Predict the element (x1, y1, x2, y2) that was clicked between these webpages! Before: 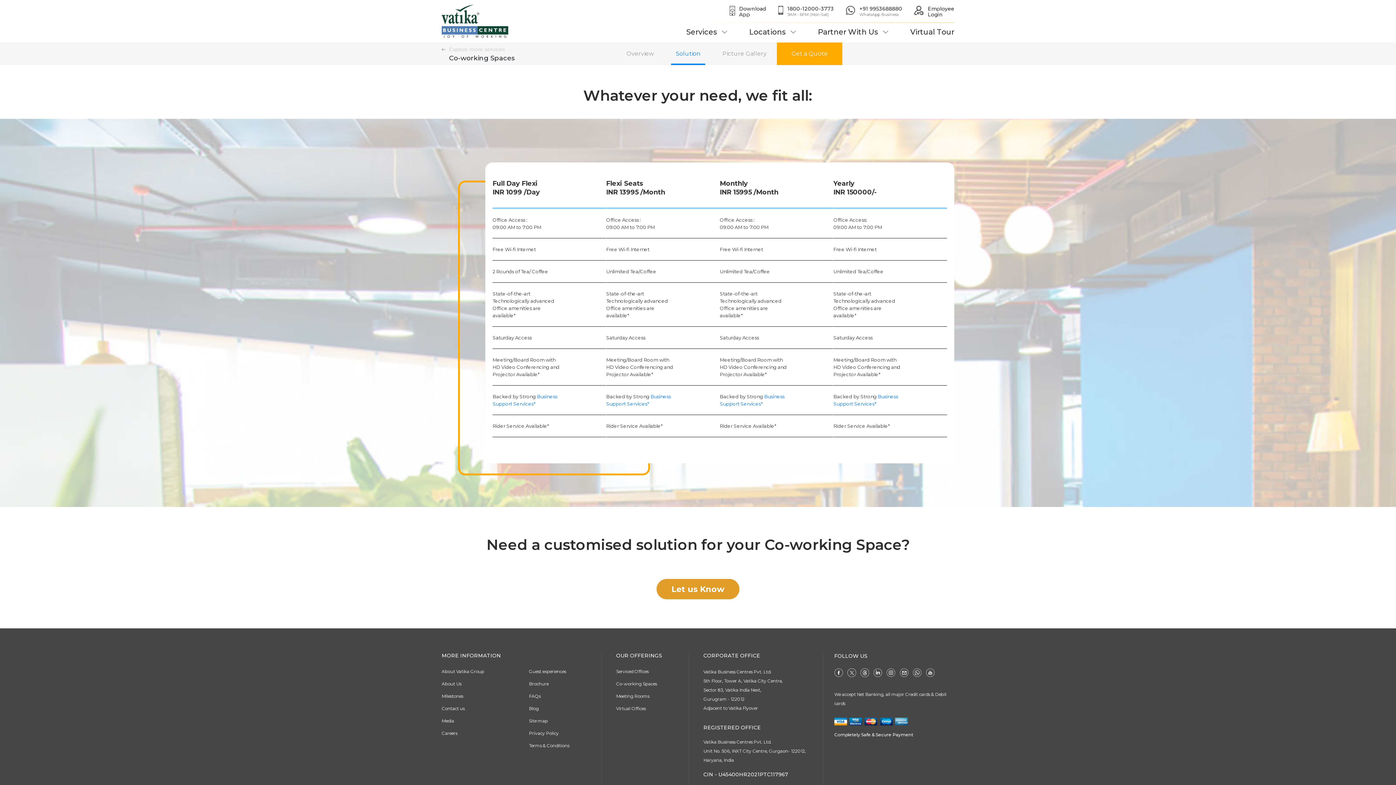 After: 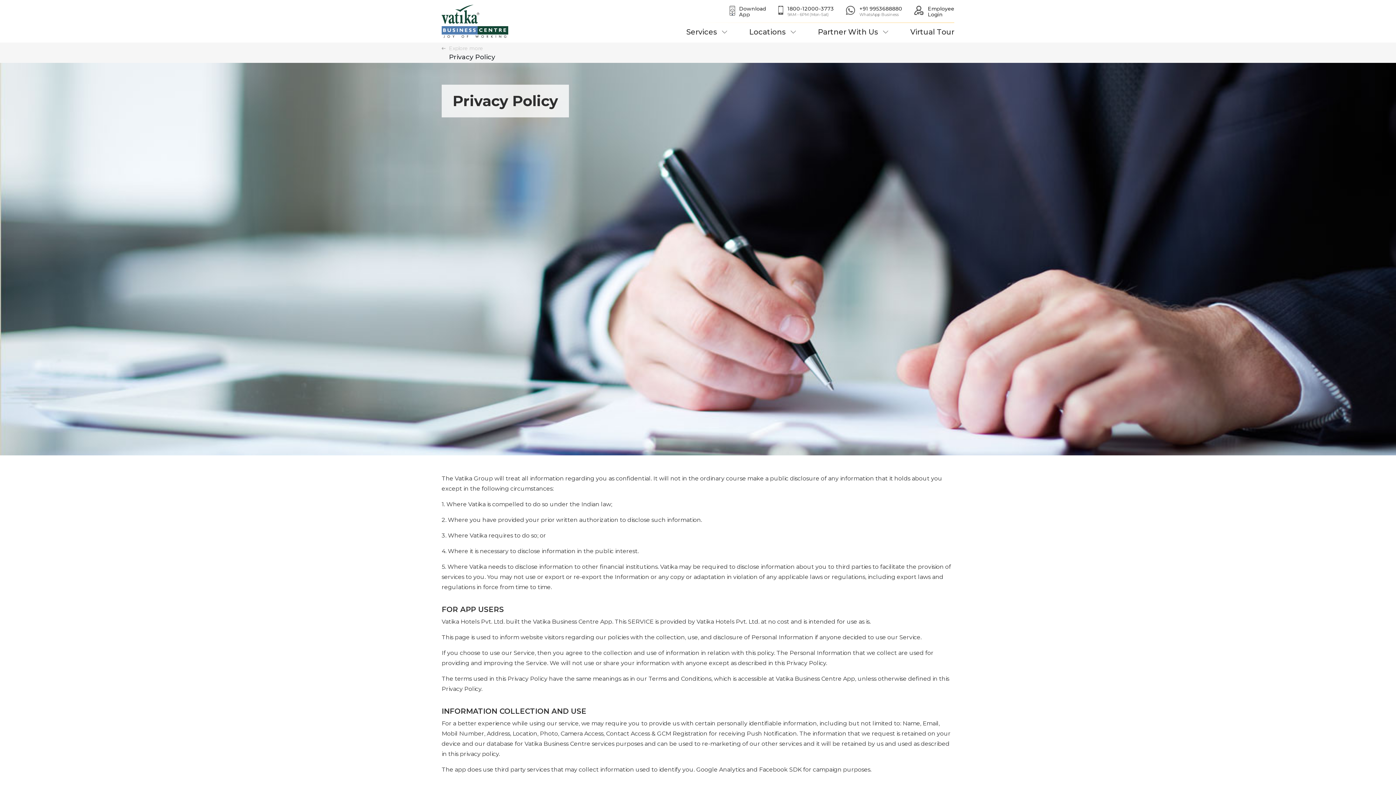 Action: label: Privacy Policy bbox: (529, 730, 558, 736)